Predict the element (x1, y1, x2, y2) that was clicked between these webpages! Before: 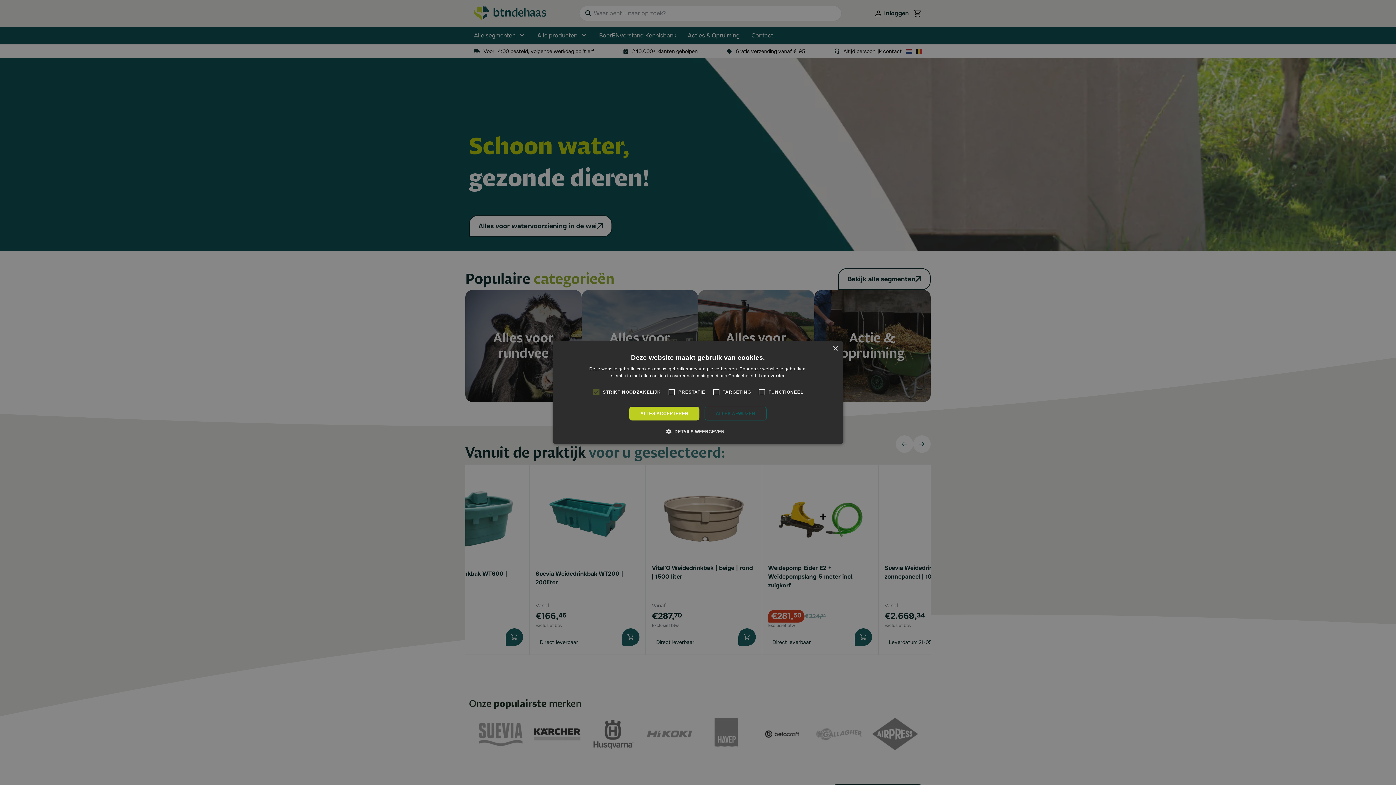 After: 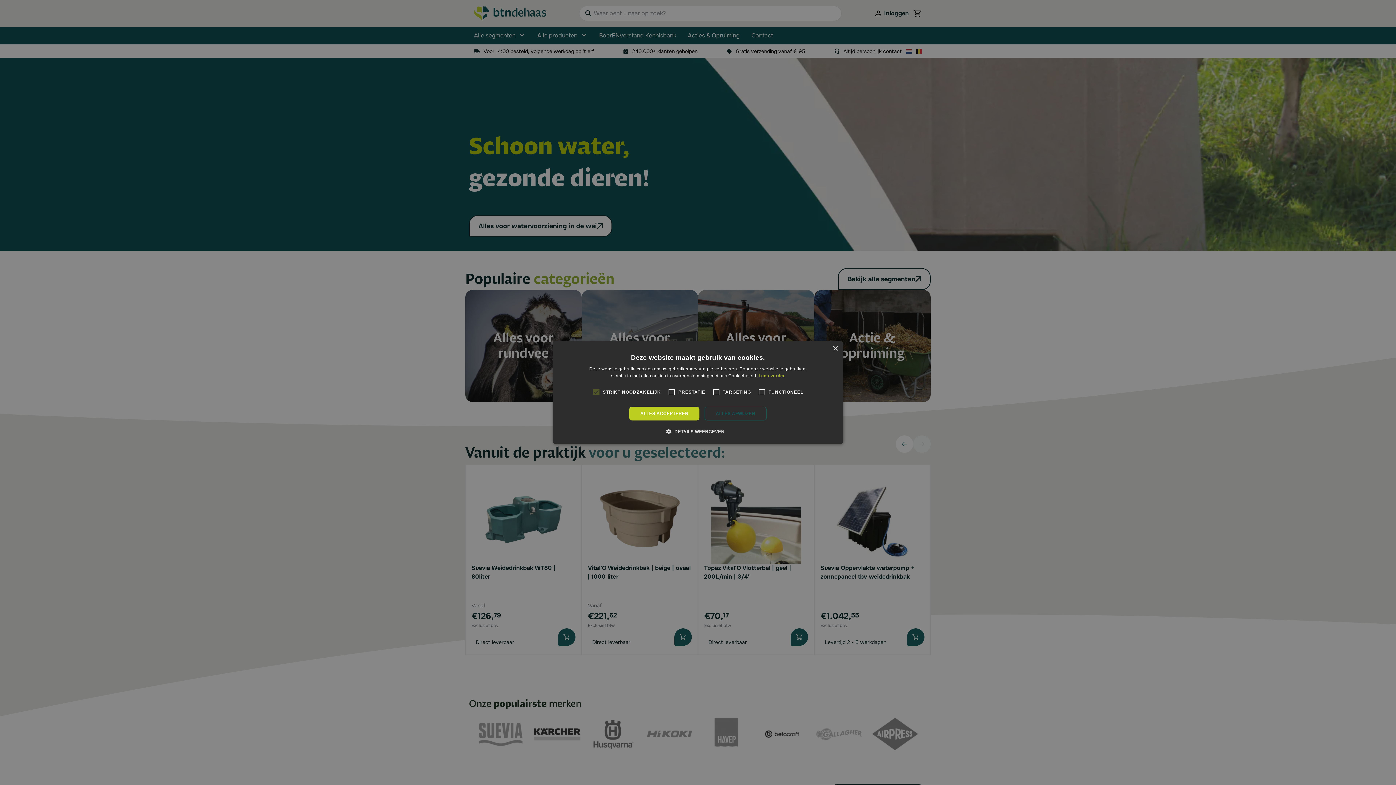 Action: label: Lees verder, opens a new window bbox: (758, 373, 785, 378)